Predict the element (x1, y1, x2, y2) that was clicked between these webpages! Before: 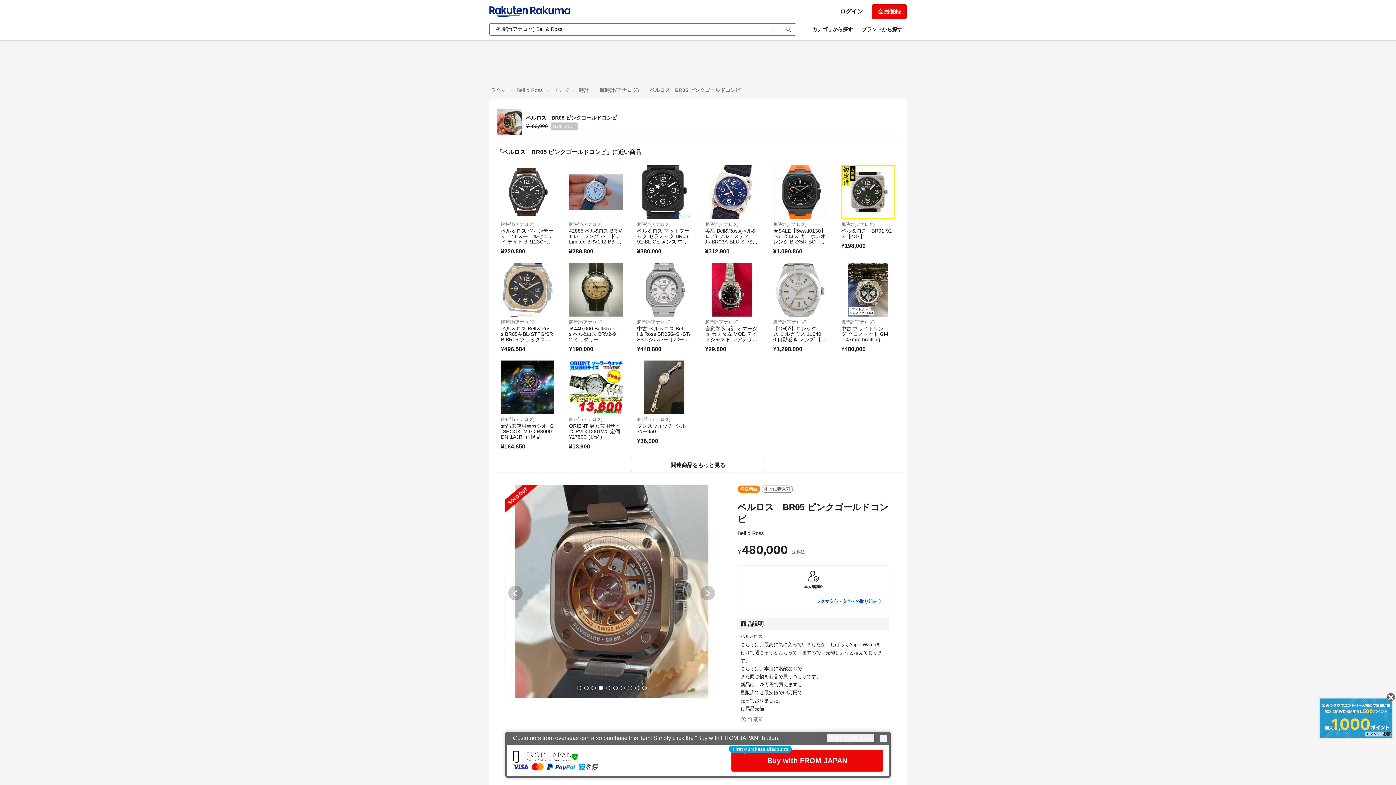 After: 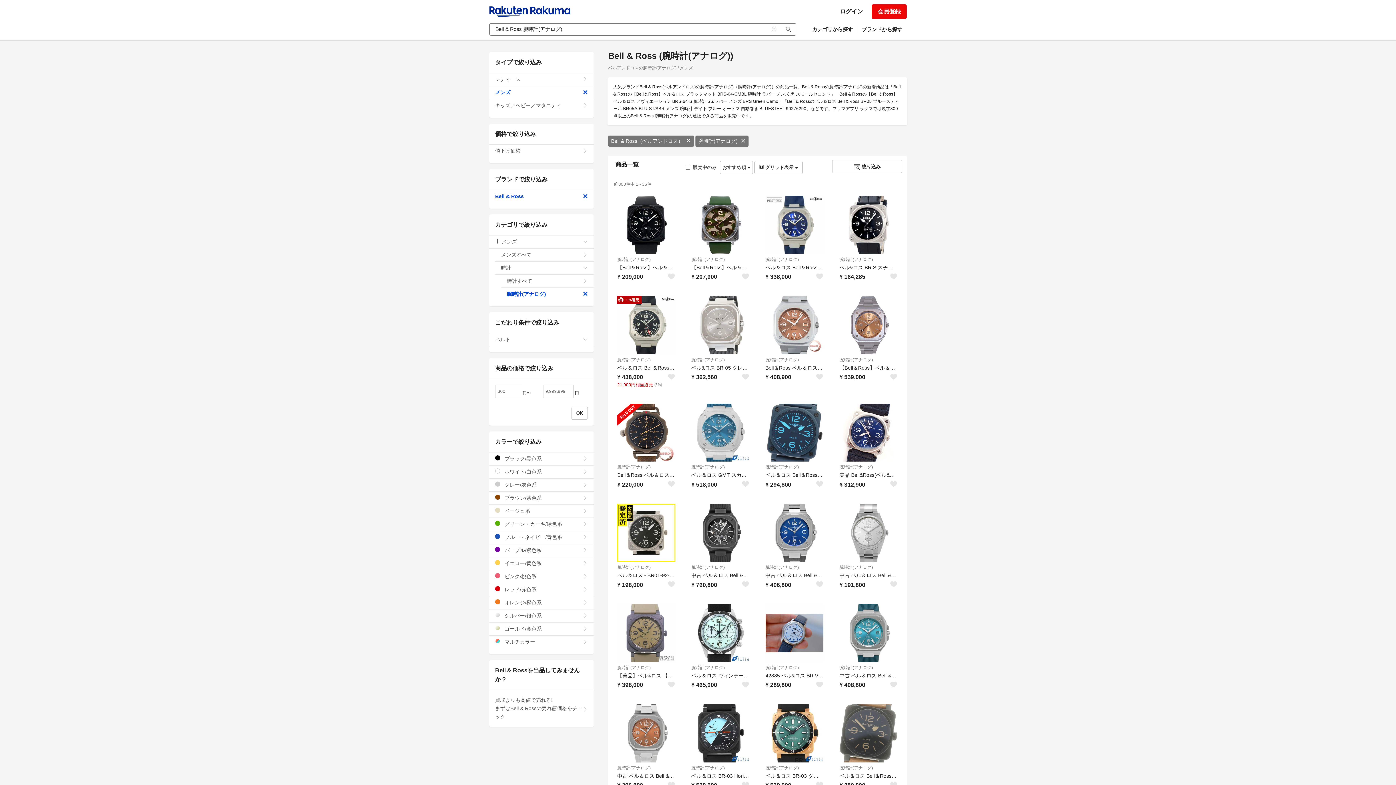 Action: label: 腕時計(アナログ) bbox: (501, 318, 554, 325)